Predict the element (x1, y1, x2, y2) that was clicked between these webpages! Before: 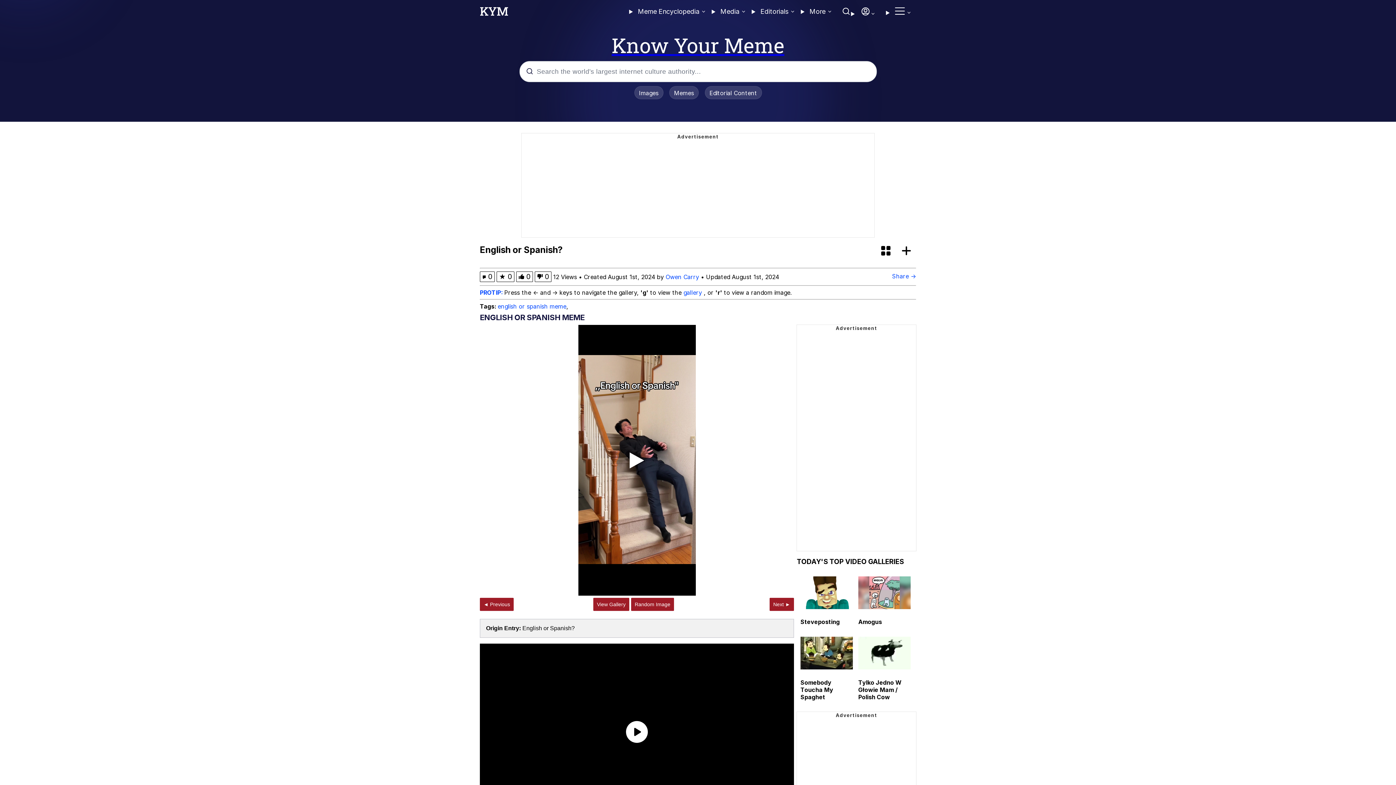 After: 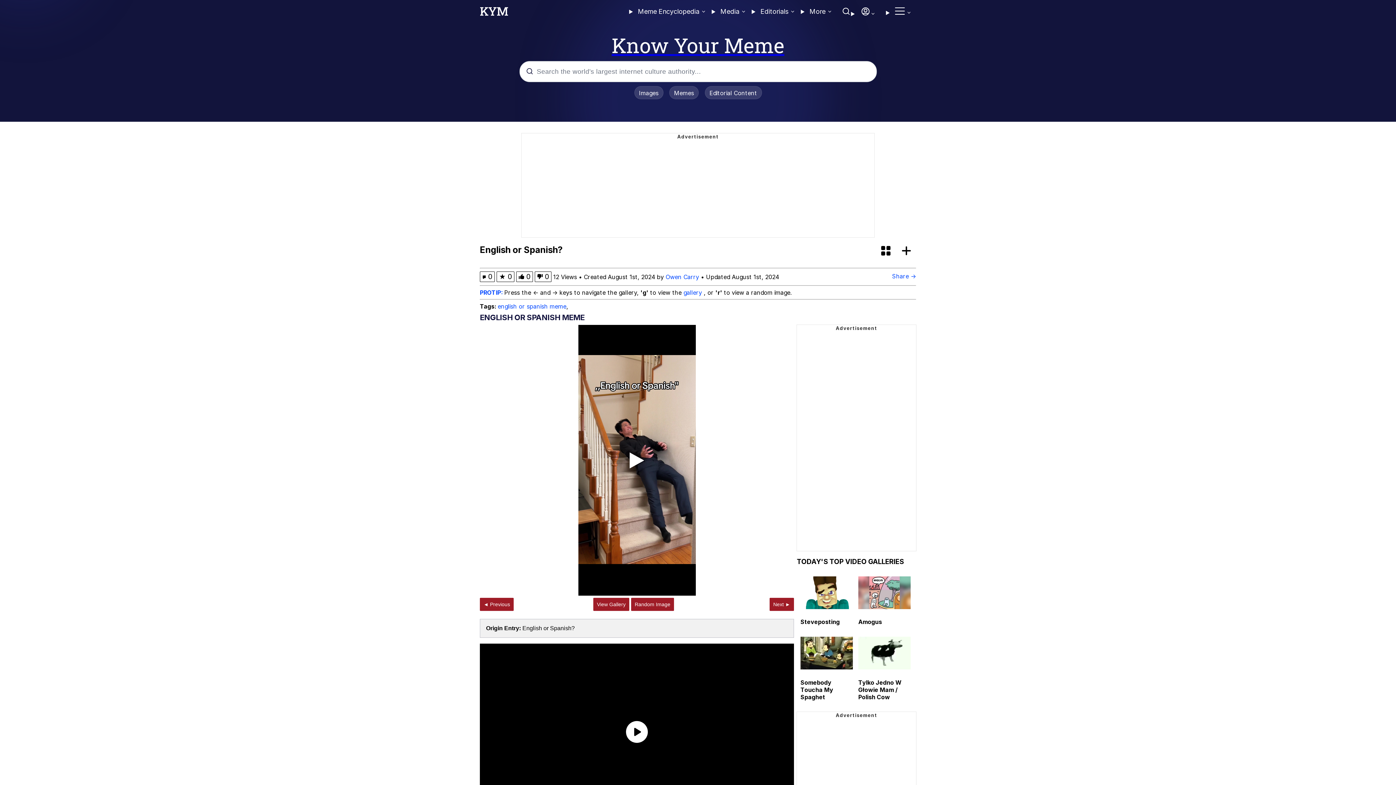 Action: label: Share → bbox: (892, 272, 916, 280)